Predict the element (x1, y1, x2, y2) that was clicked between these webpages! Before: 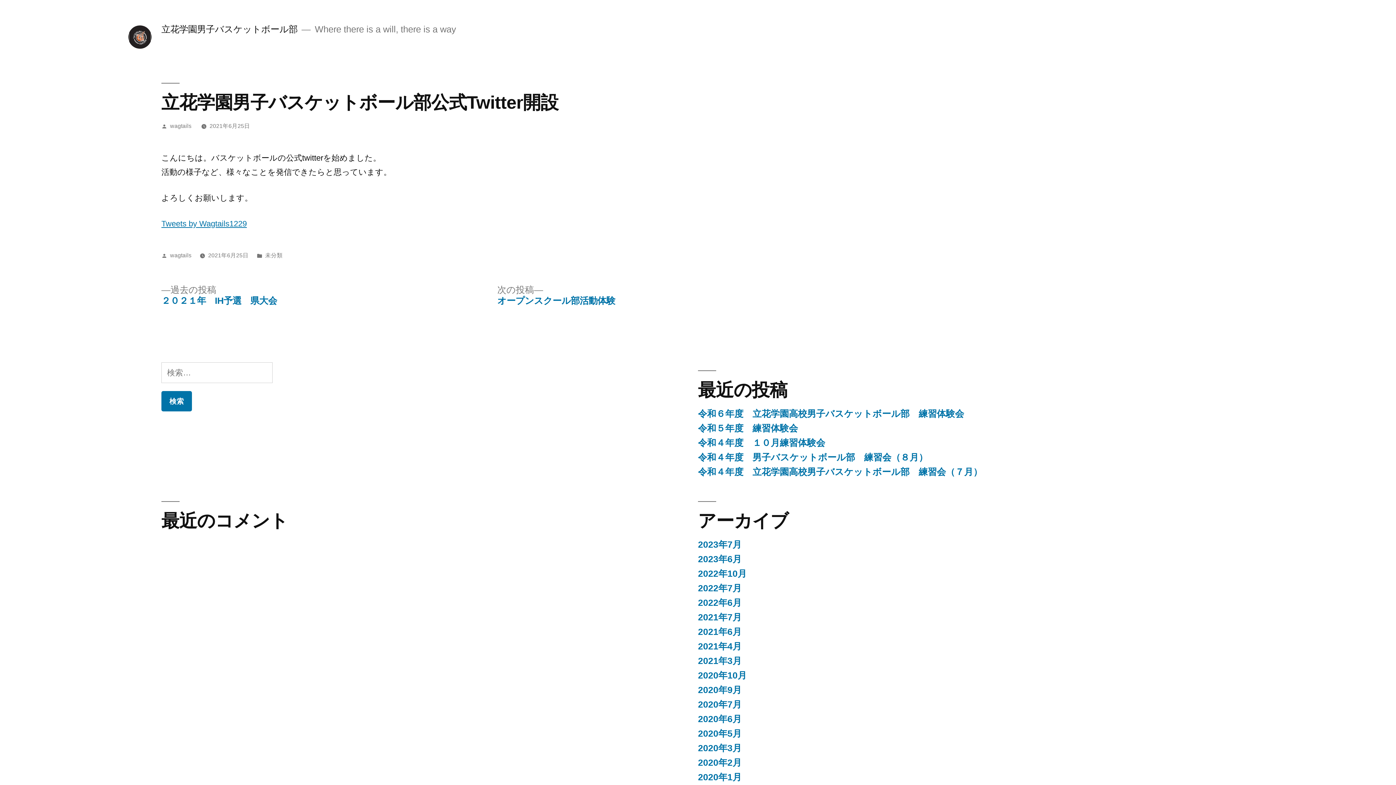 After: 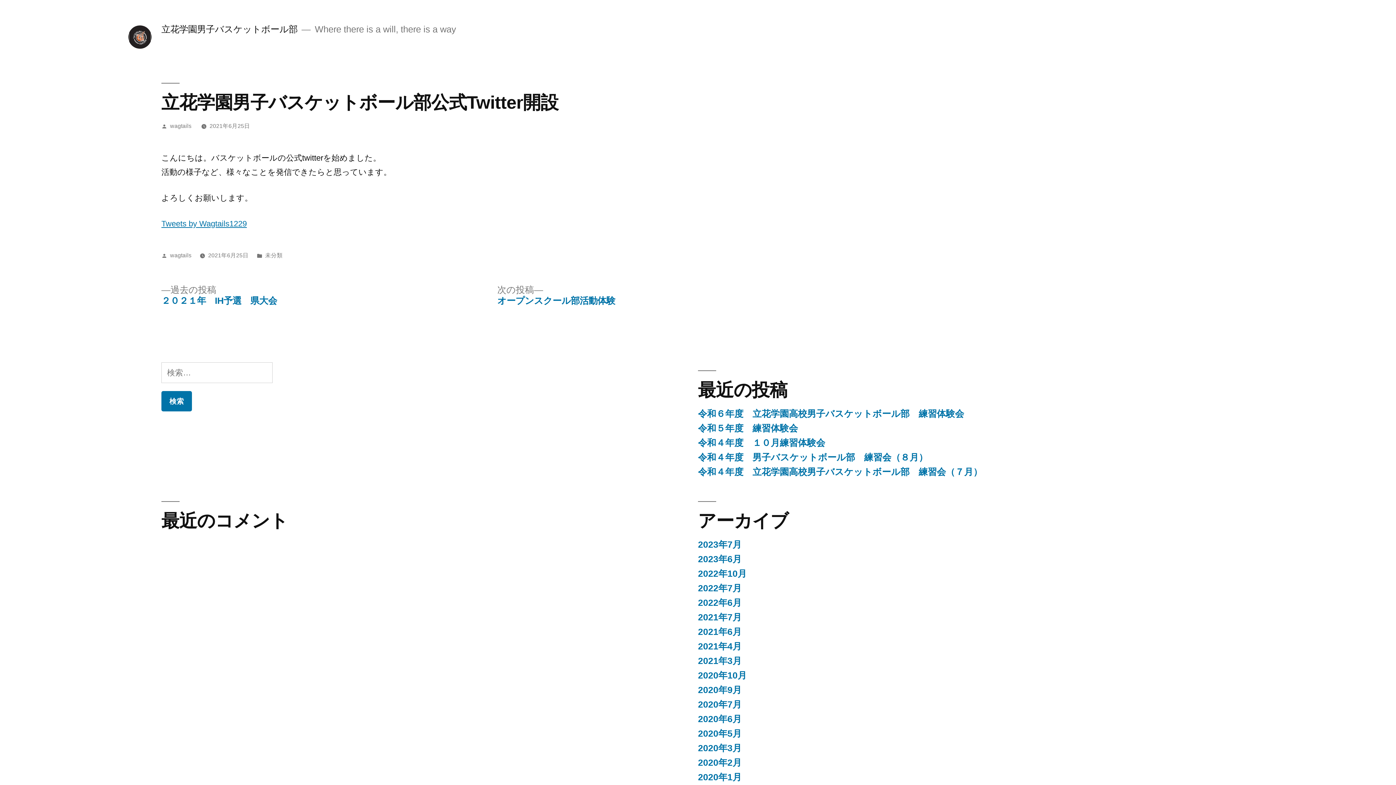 Action: label: 2021年6月25日 bbox: (209, 122, 250, 129)